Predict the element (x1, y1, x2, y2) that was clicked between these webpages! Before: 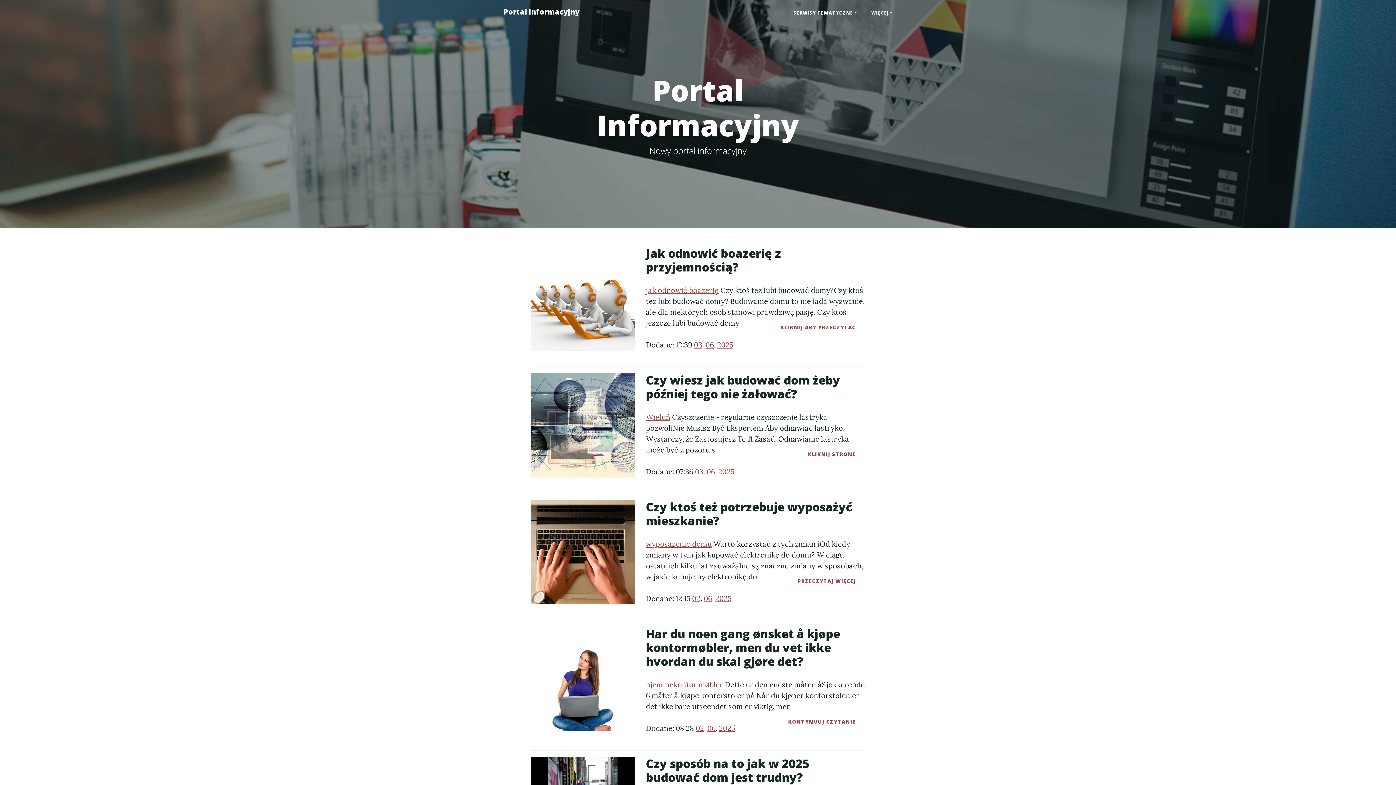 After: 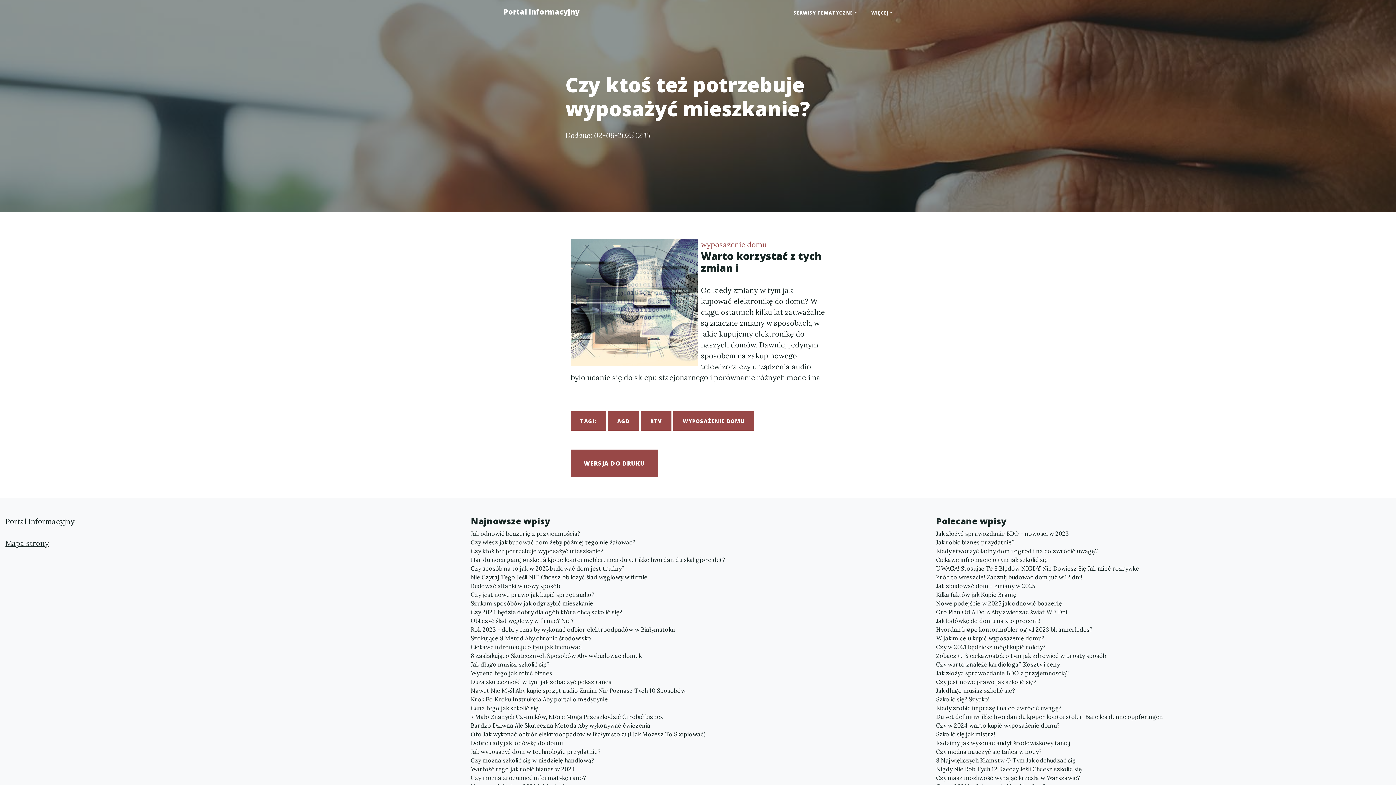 Action: bbox: (788, 571, 865, 590) label: PRZECZYTAJ WIĘCEJ